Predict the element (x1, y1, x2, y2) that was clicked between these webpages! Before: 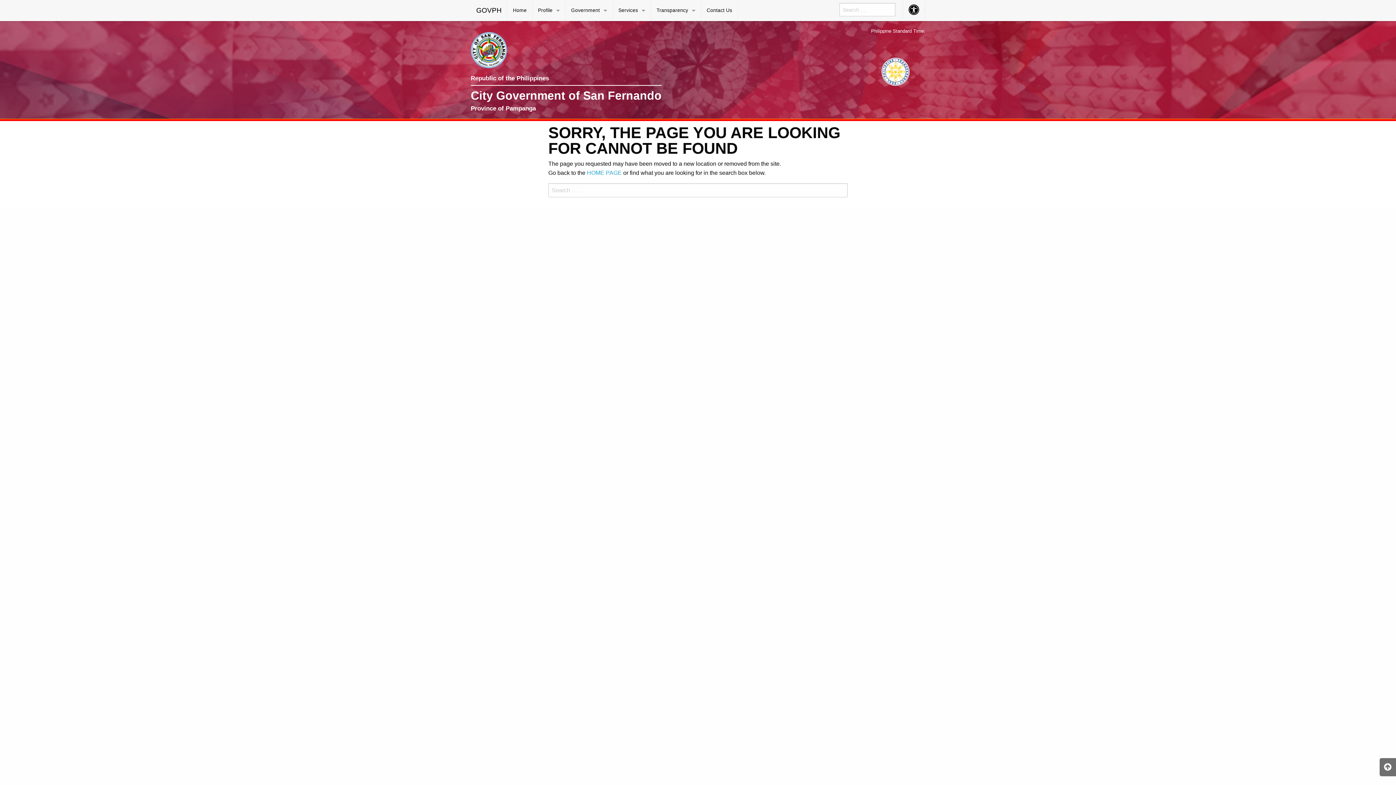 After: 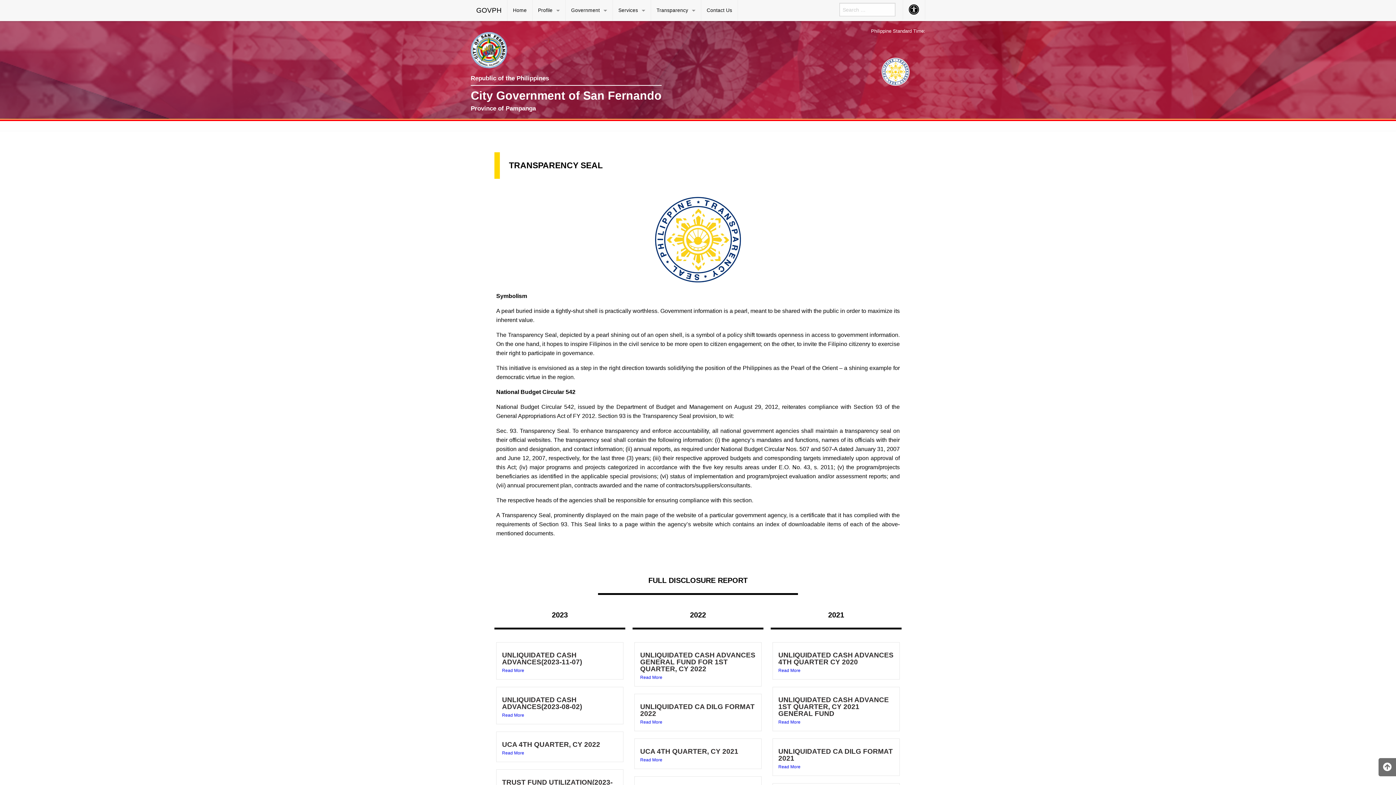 Action: bbox: (881, 57, 909, 85)